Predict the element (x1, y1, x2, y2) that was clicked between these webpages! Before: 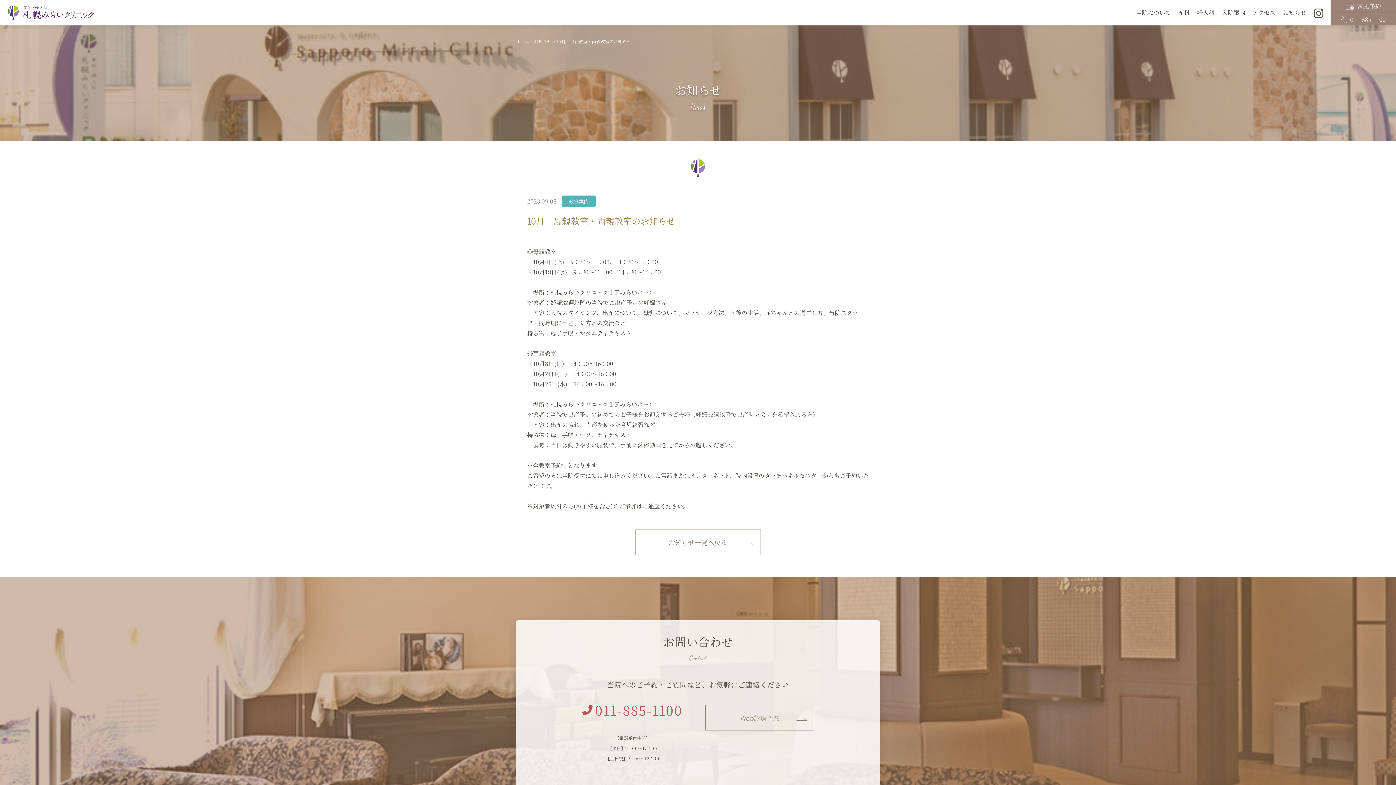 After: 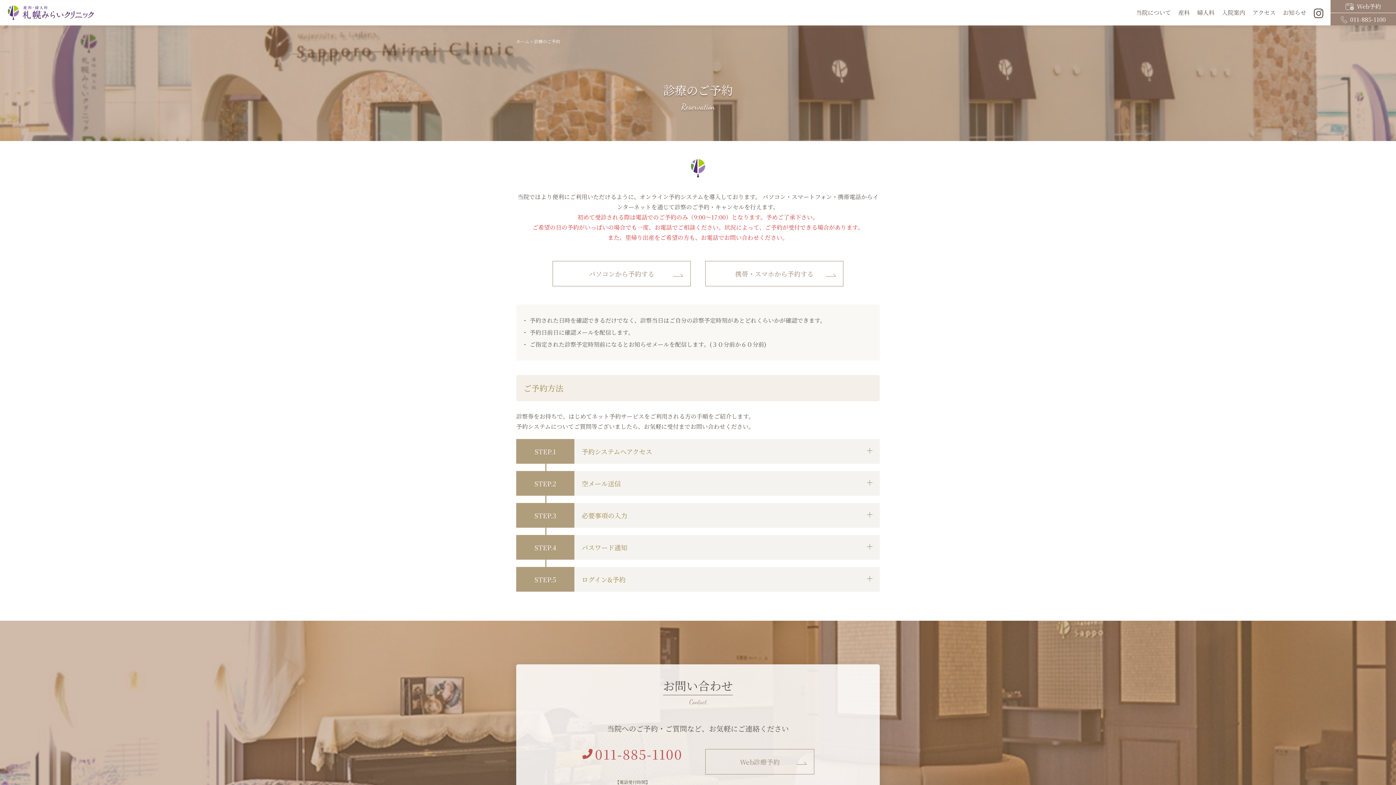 Action: bbox: (705, 705, 814, 730) label: Web診療予約